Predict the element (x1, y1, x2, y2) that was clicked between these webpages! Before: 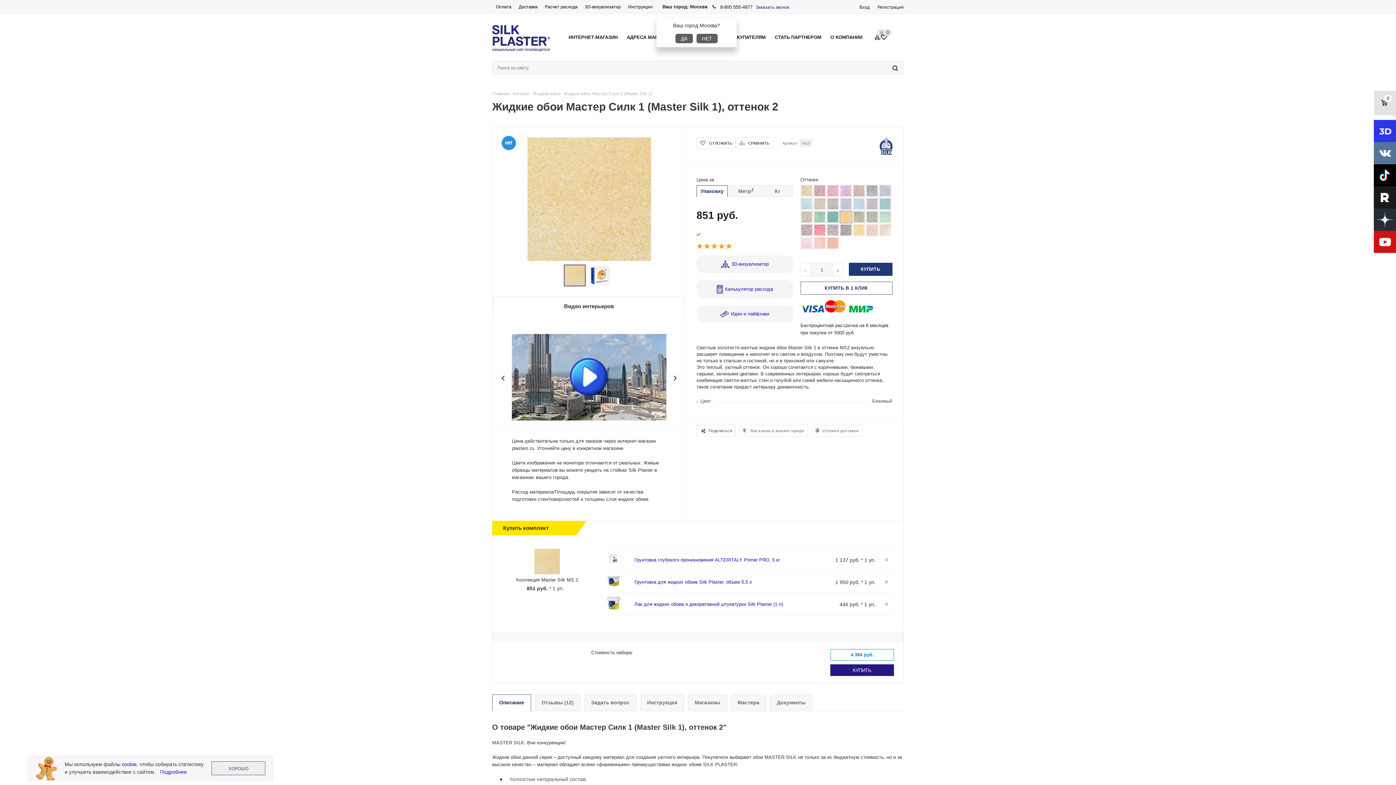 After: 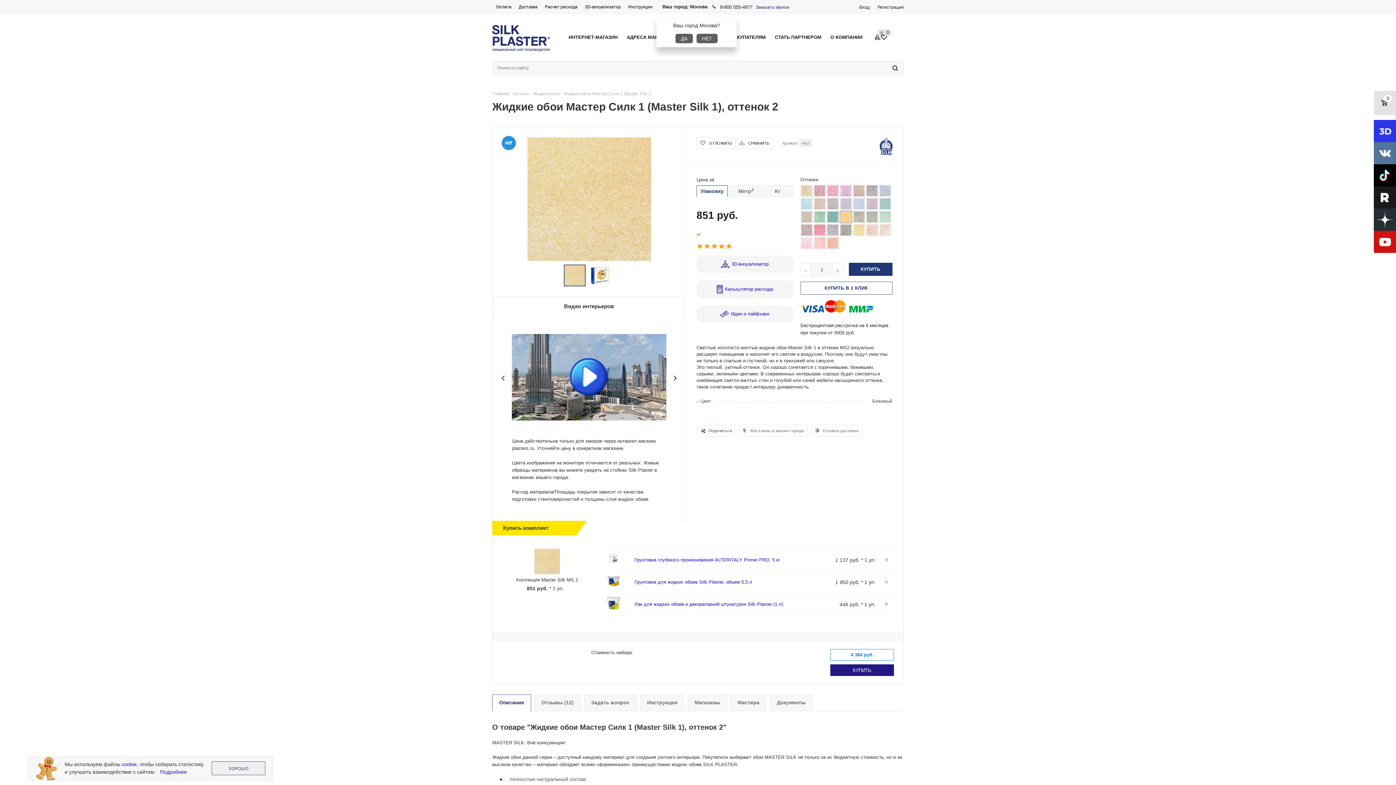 Action: bbox: (1374, 208, 1396, 230)